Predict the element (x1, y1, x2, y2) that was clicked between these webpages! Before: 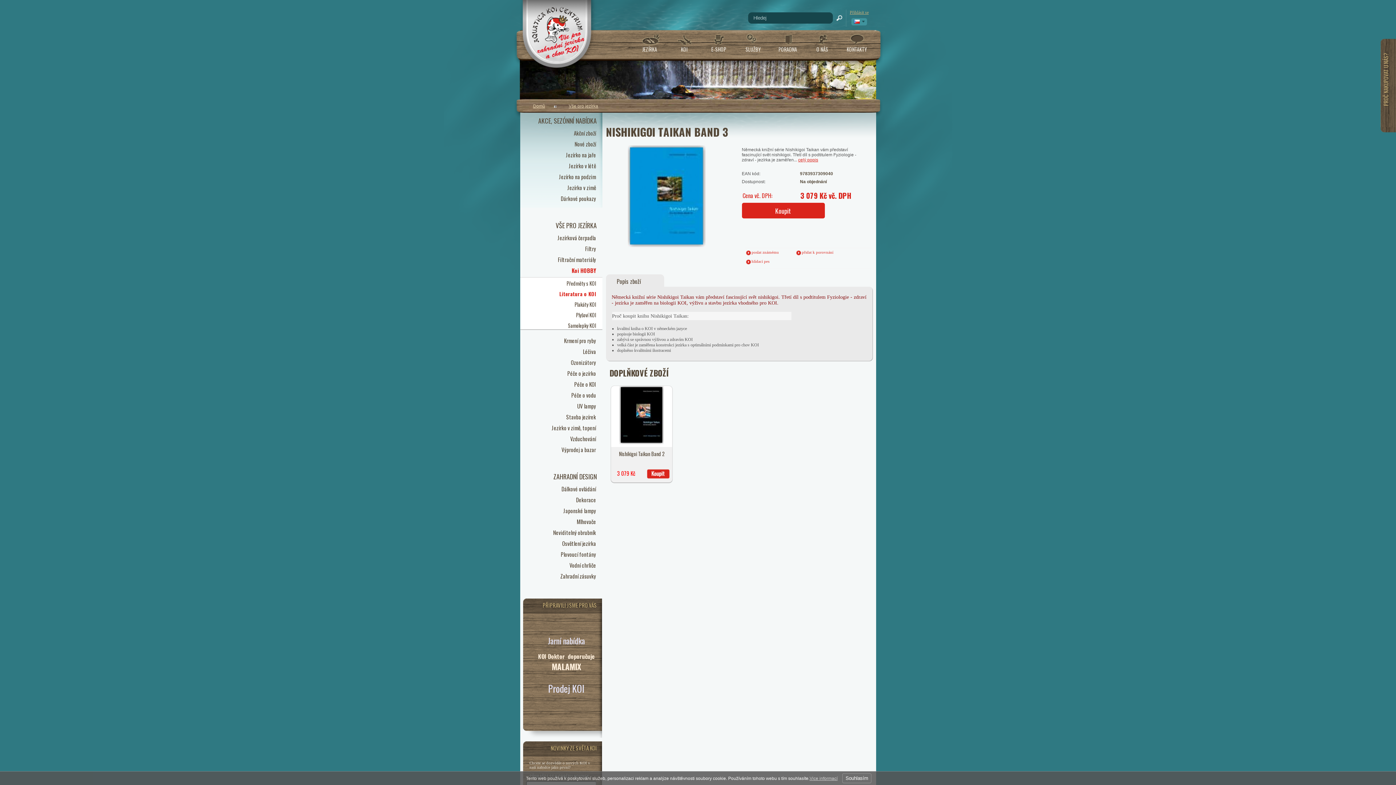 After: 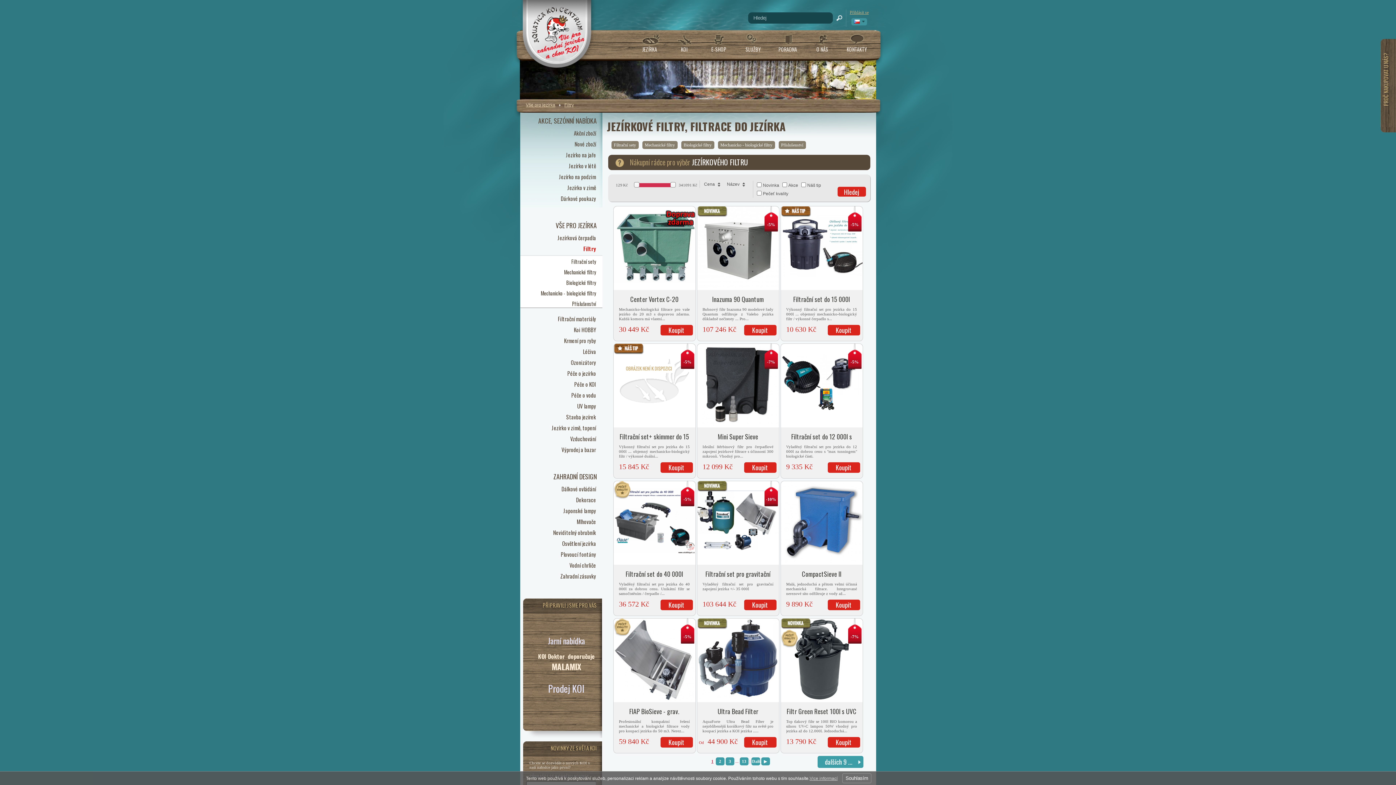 Action: label: Filtry bbox: (526, 244, 599, 252)